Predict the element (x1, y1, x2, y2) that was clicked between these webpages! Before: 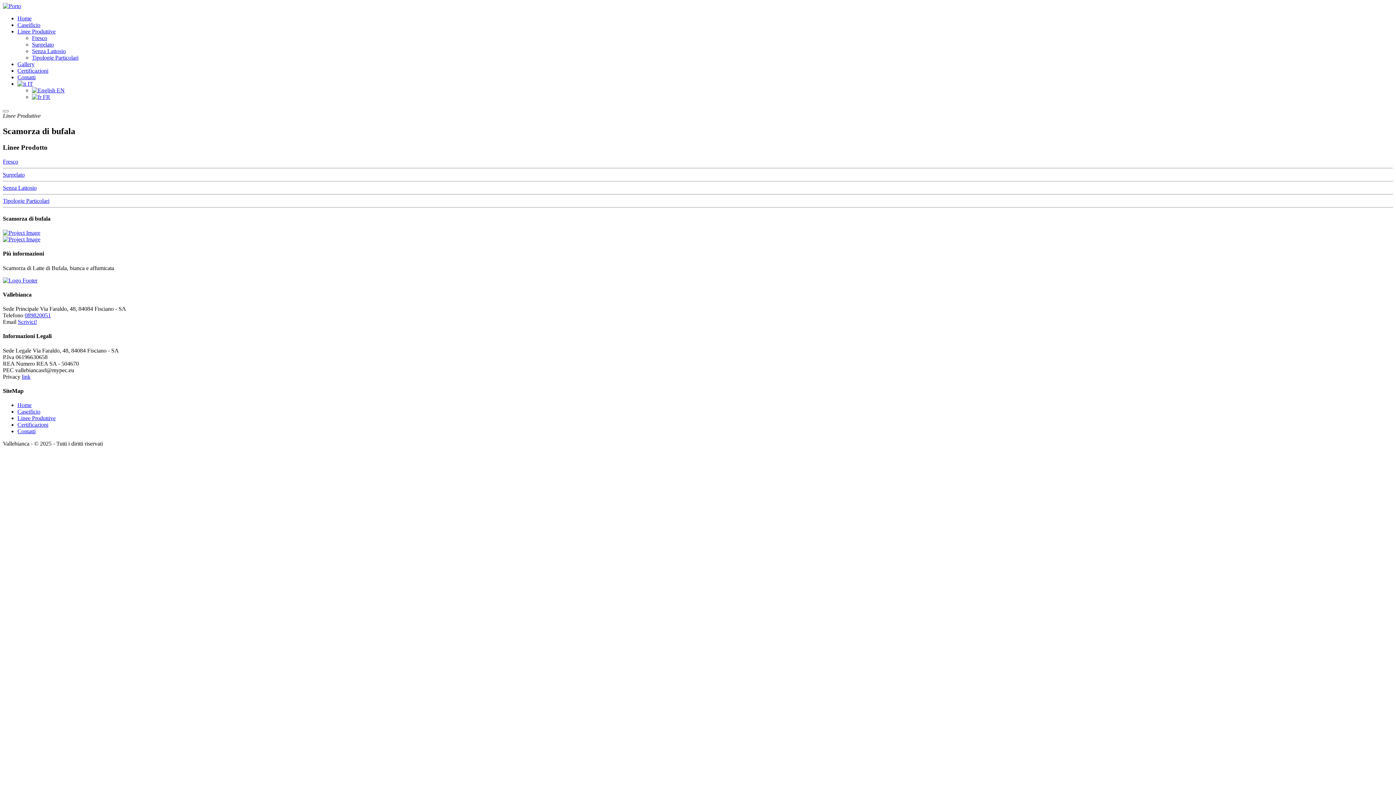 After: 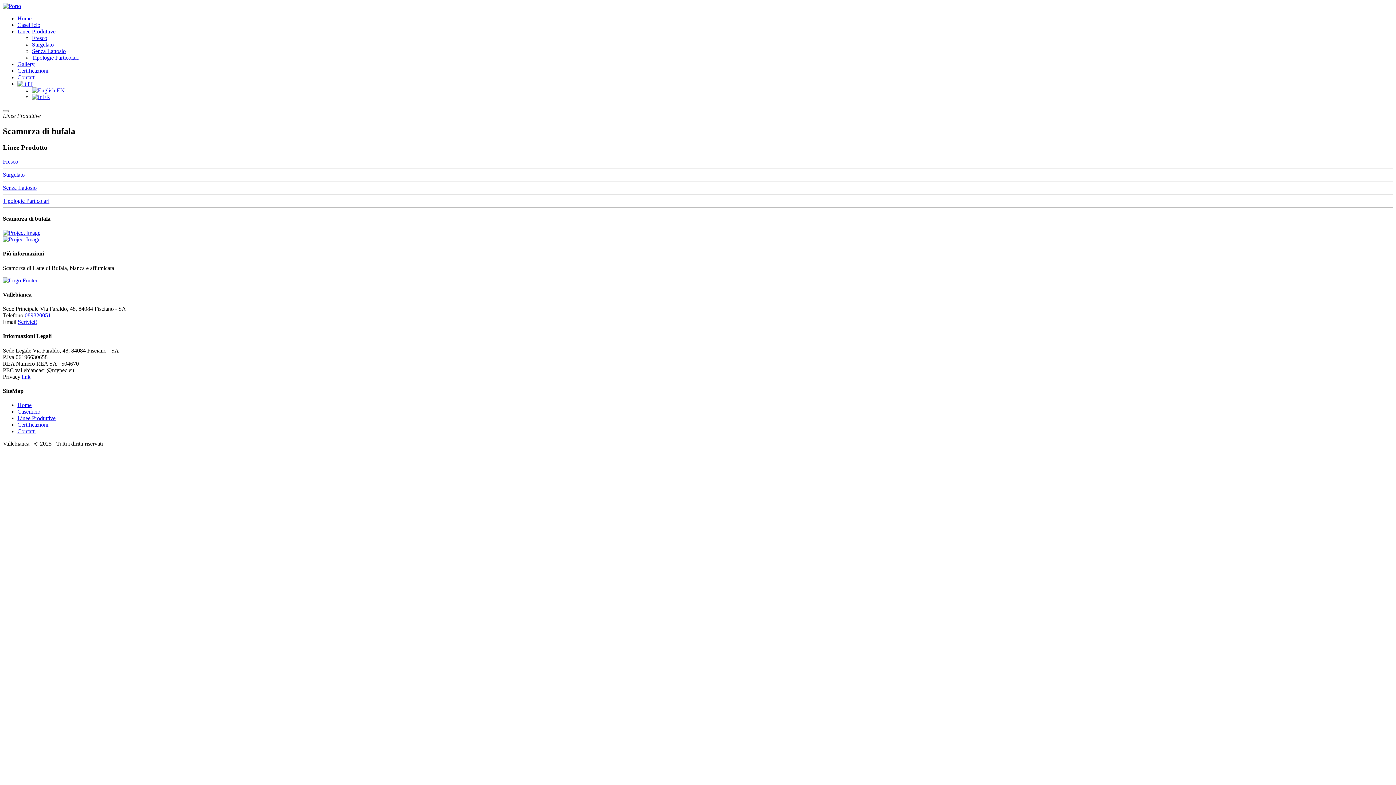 Action: bbox: (17, 318, 37, 325) label: Scrivici!